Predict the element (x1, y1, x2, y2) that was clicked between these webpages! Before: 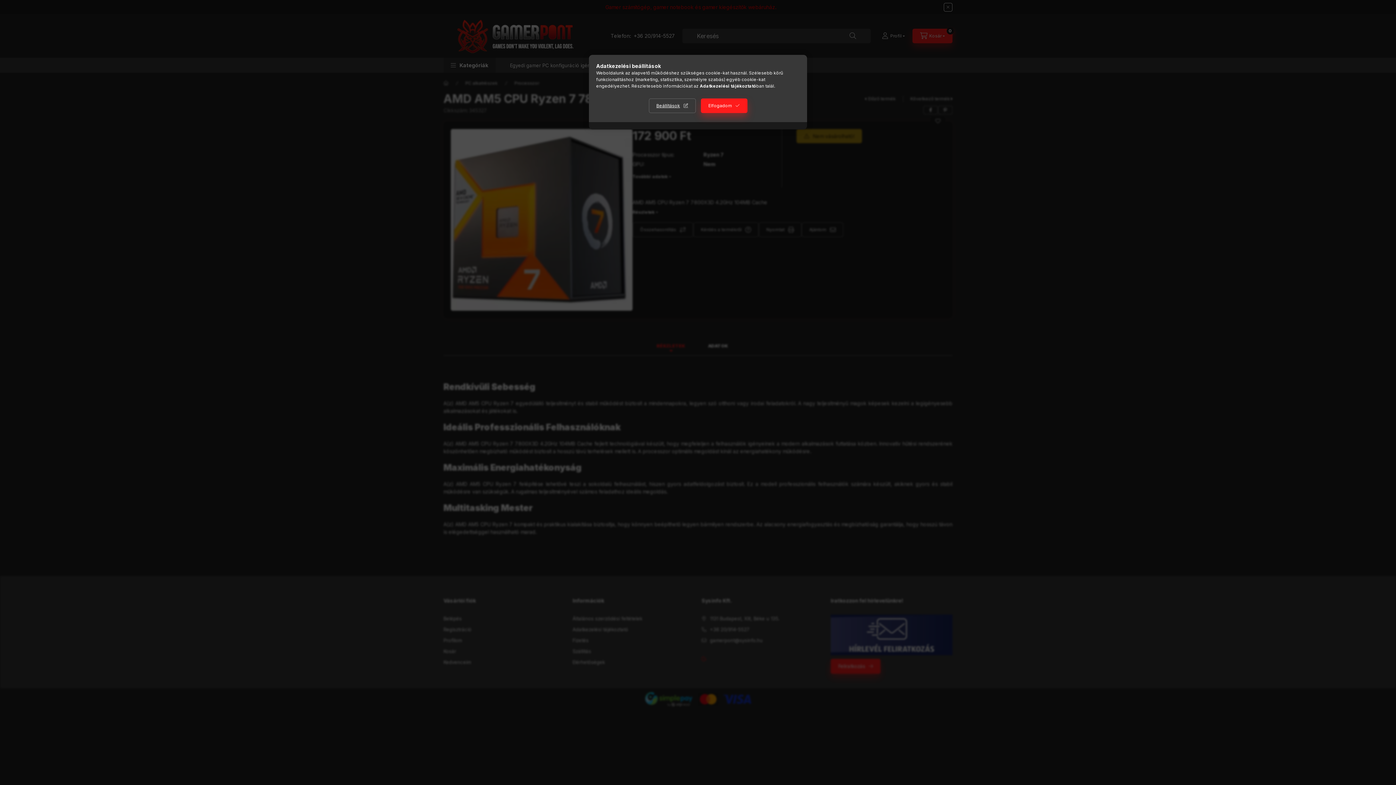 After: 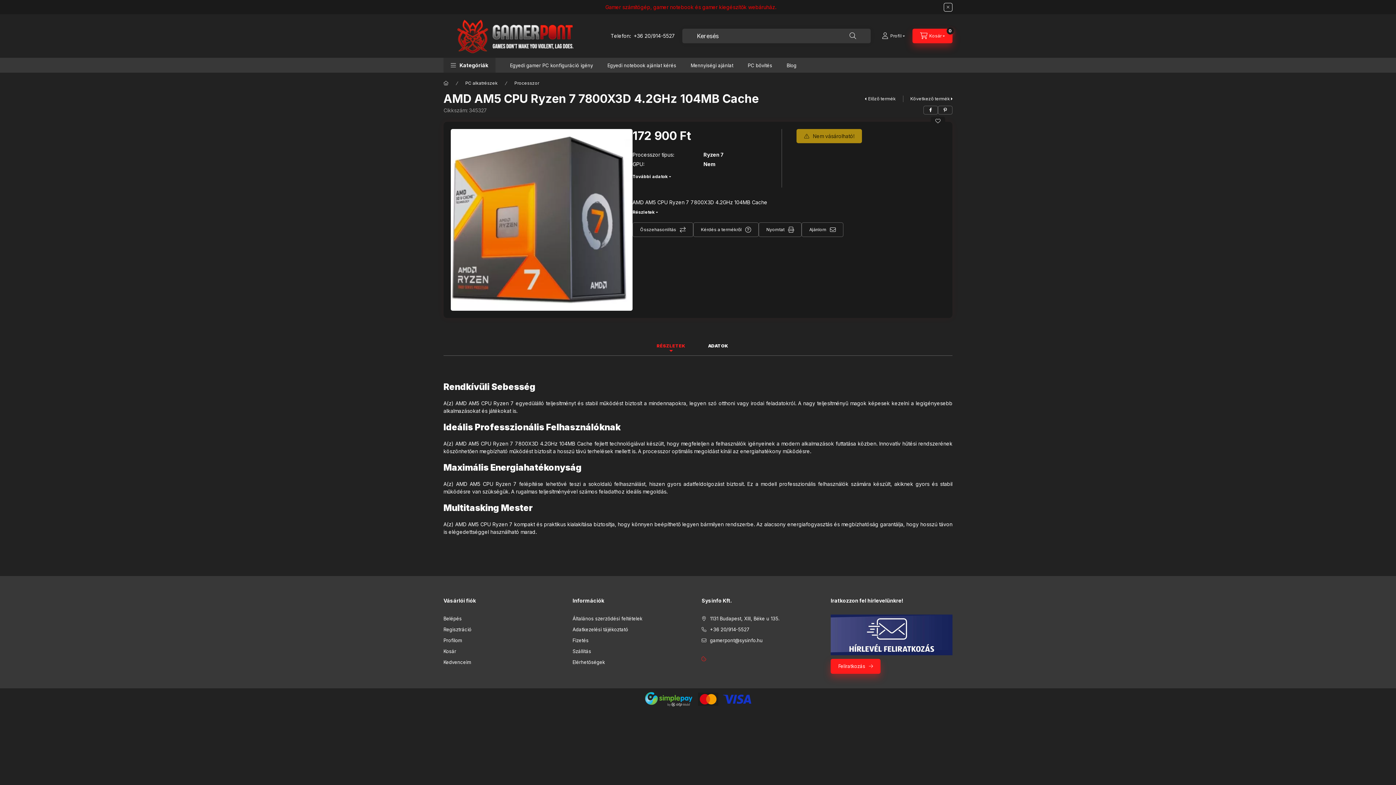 Action: bbox: (700, 98, 747, 113) label: Elfogadom